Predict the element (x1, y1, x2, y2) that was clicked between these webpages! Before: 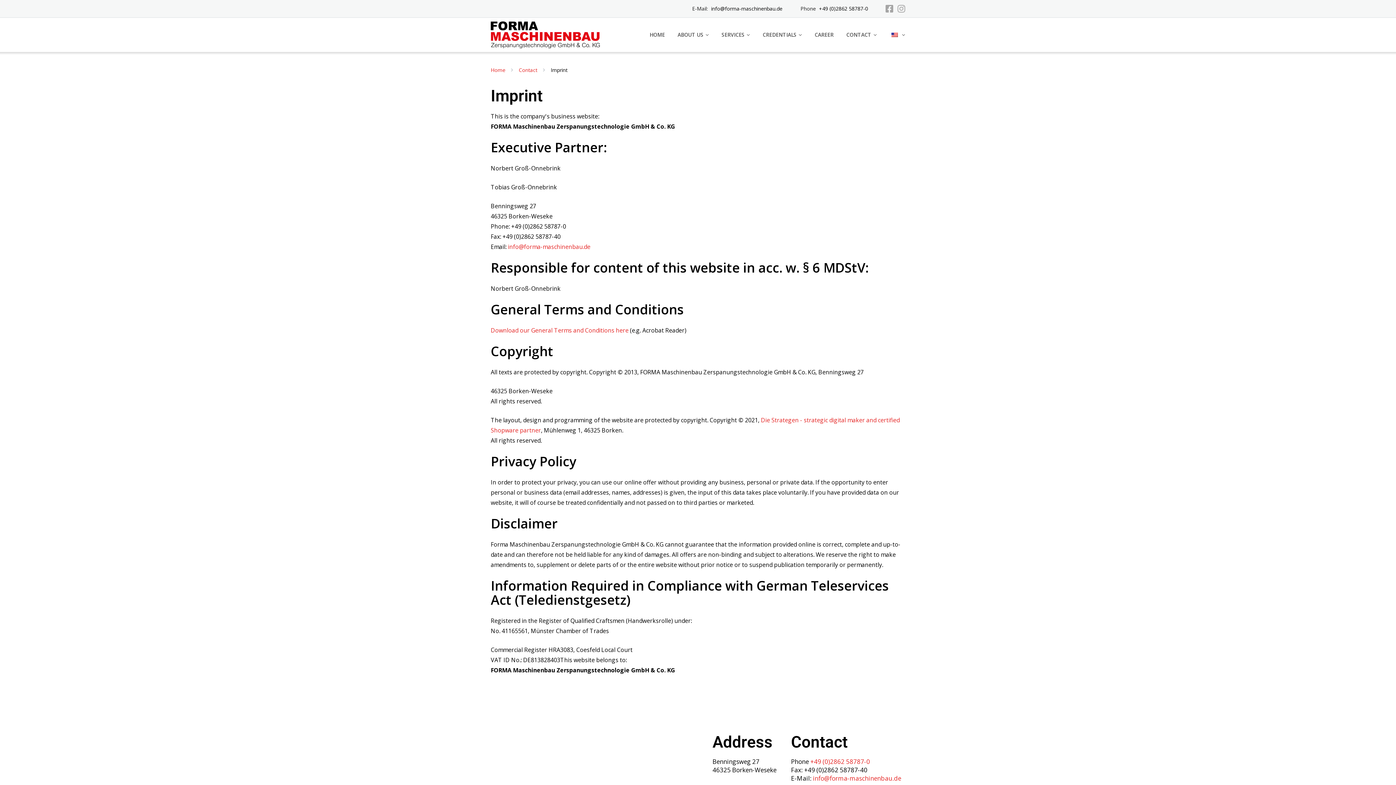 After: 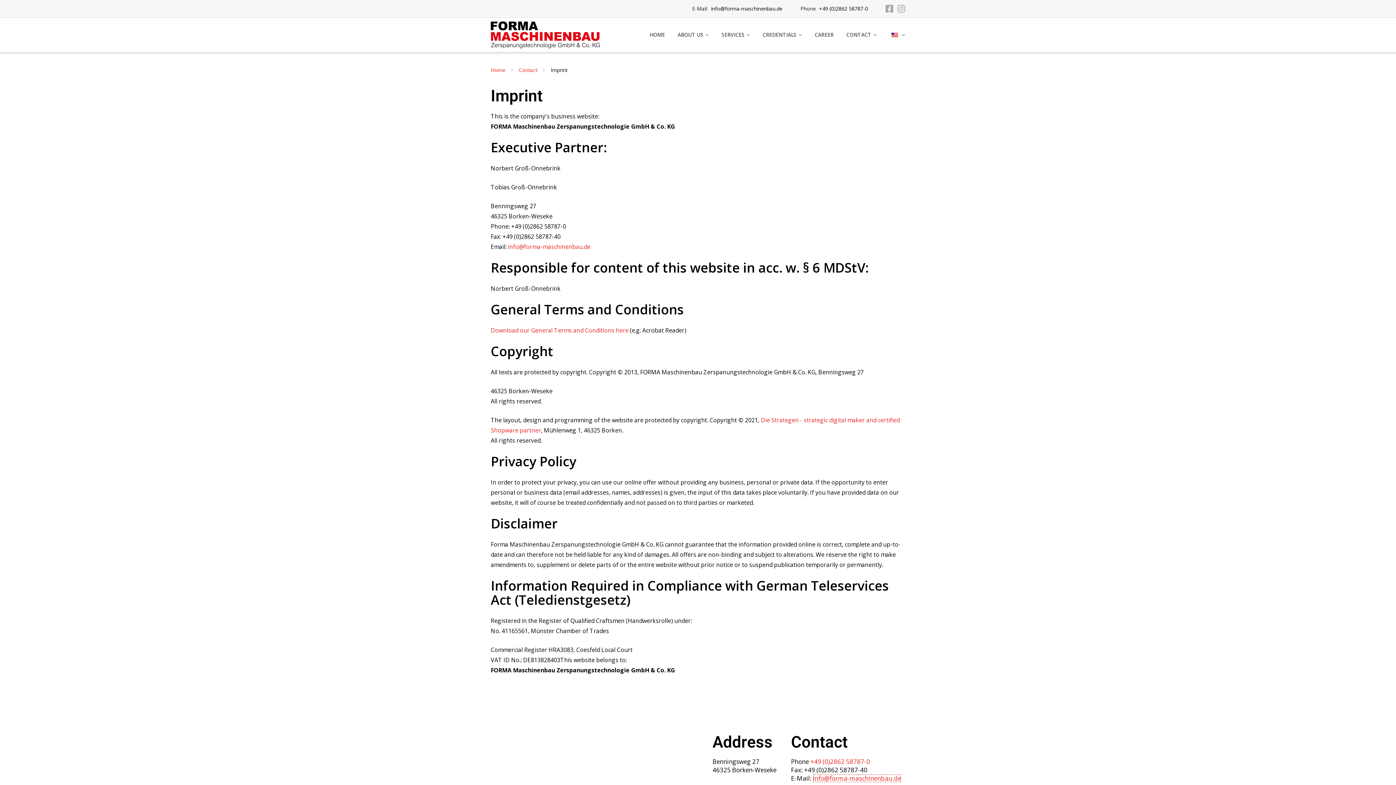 Action: bbox: (813, 774, 901, 782) label: info@forma-maschinenbau.de